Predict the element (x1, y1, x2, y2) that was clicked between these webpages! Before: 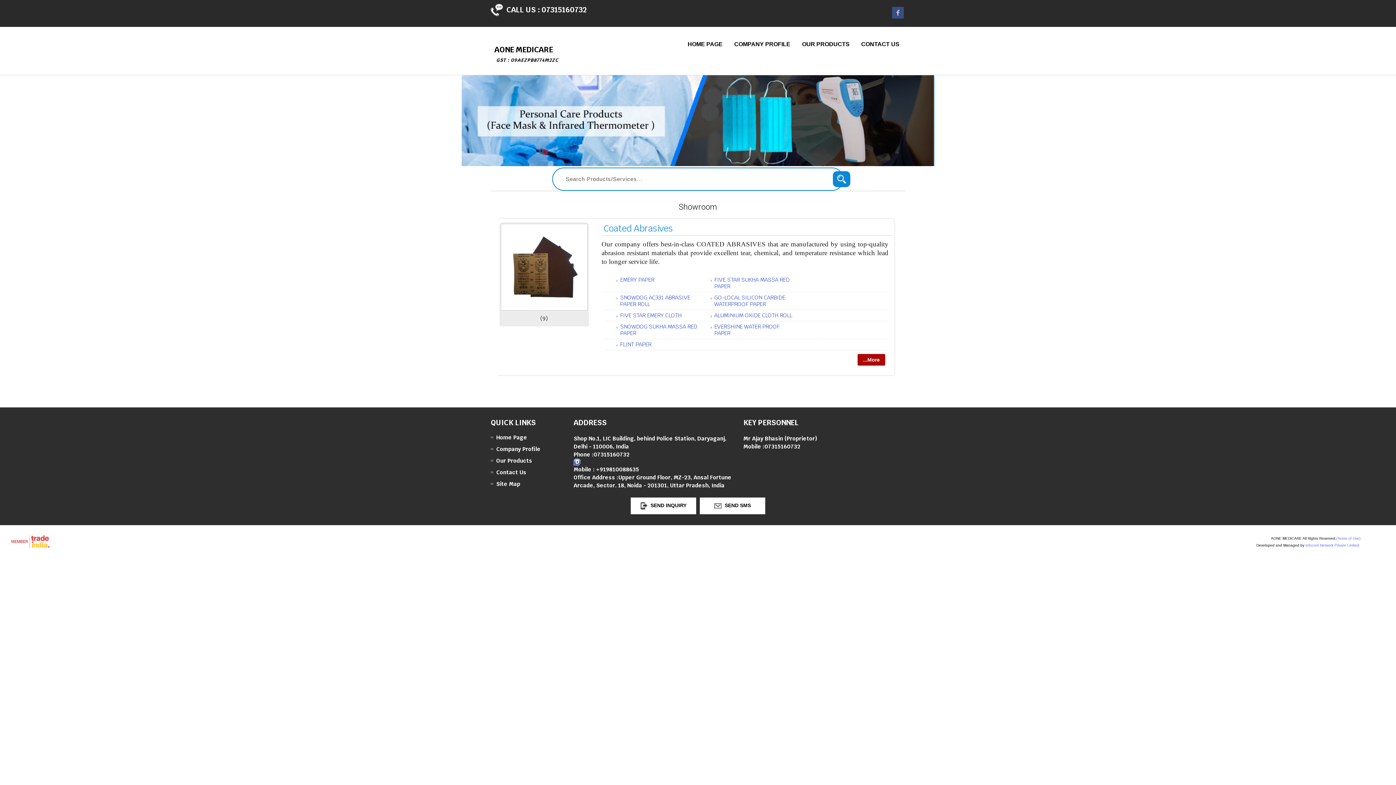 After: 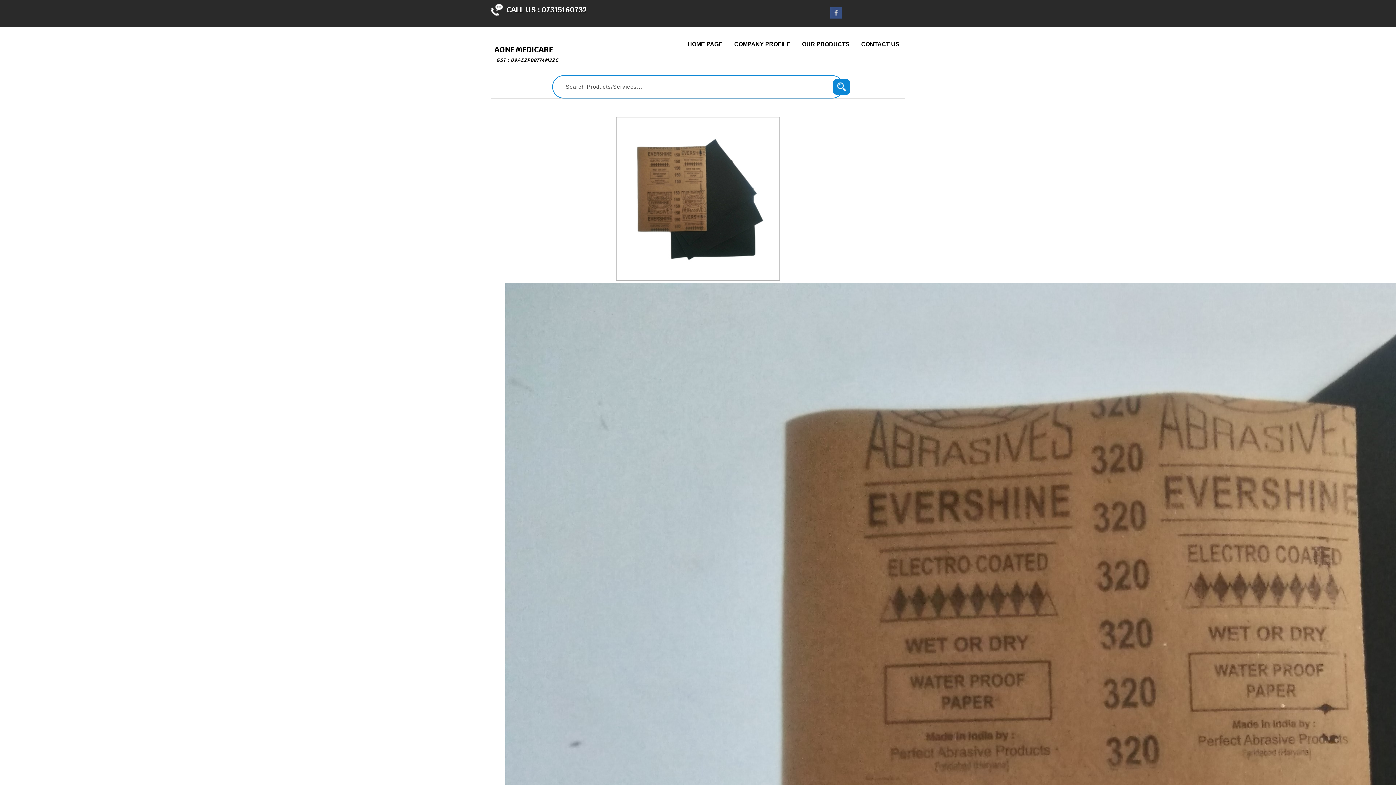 Action: label: EVERSHINE WATER PROOF PAPER bbox: (714, 323, 779, 336)